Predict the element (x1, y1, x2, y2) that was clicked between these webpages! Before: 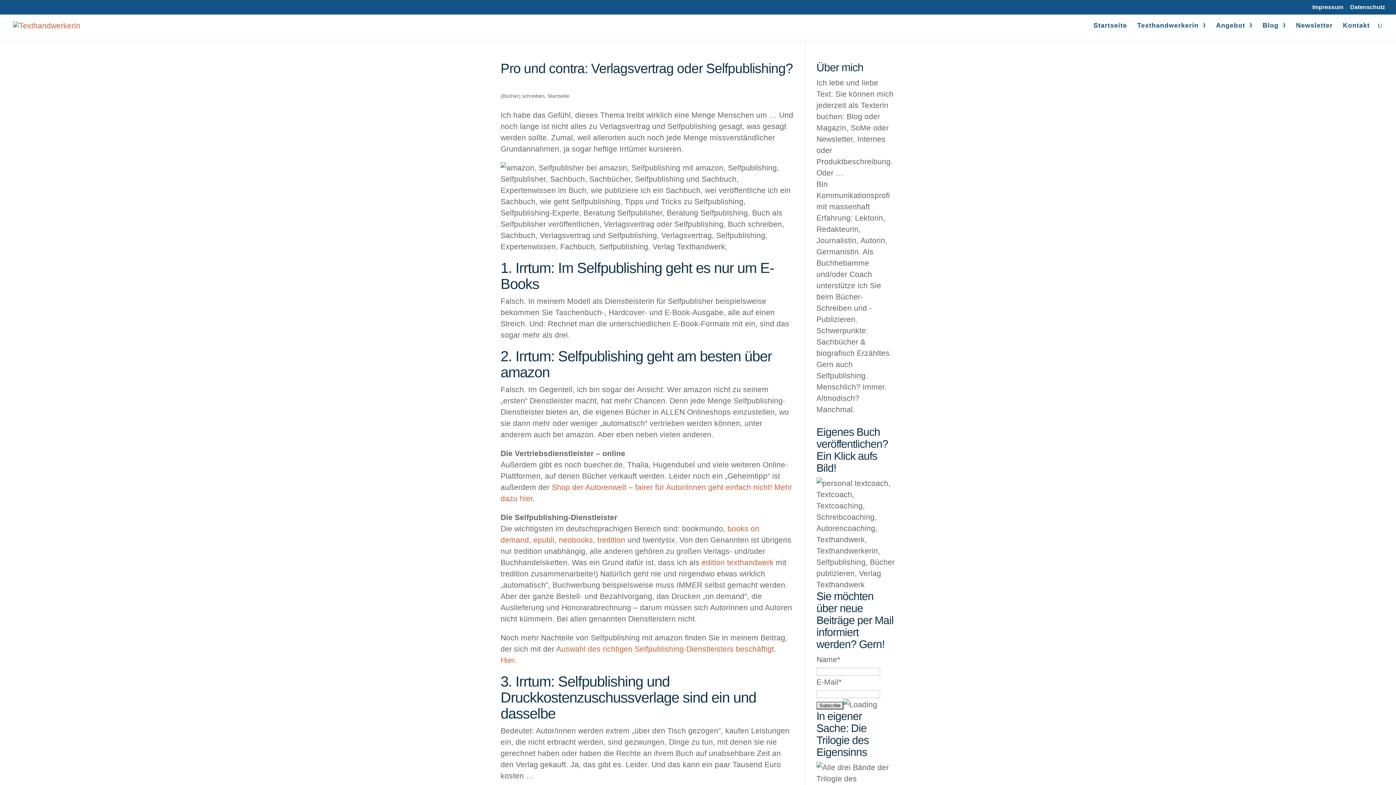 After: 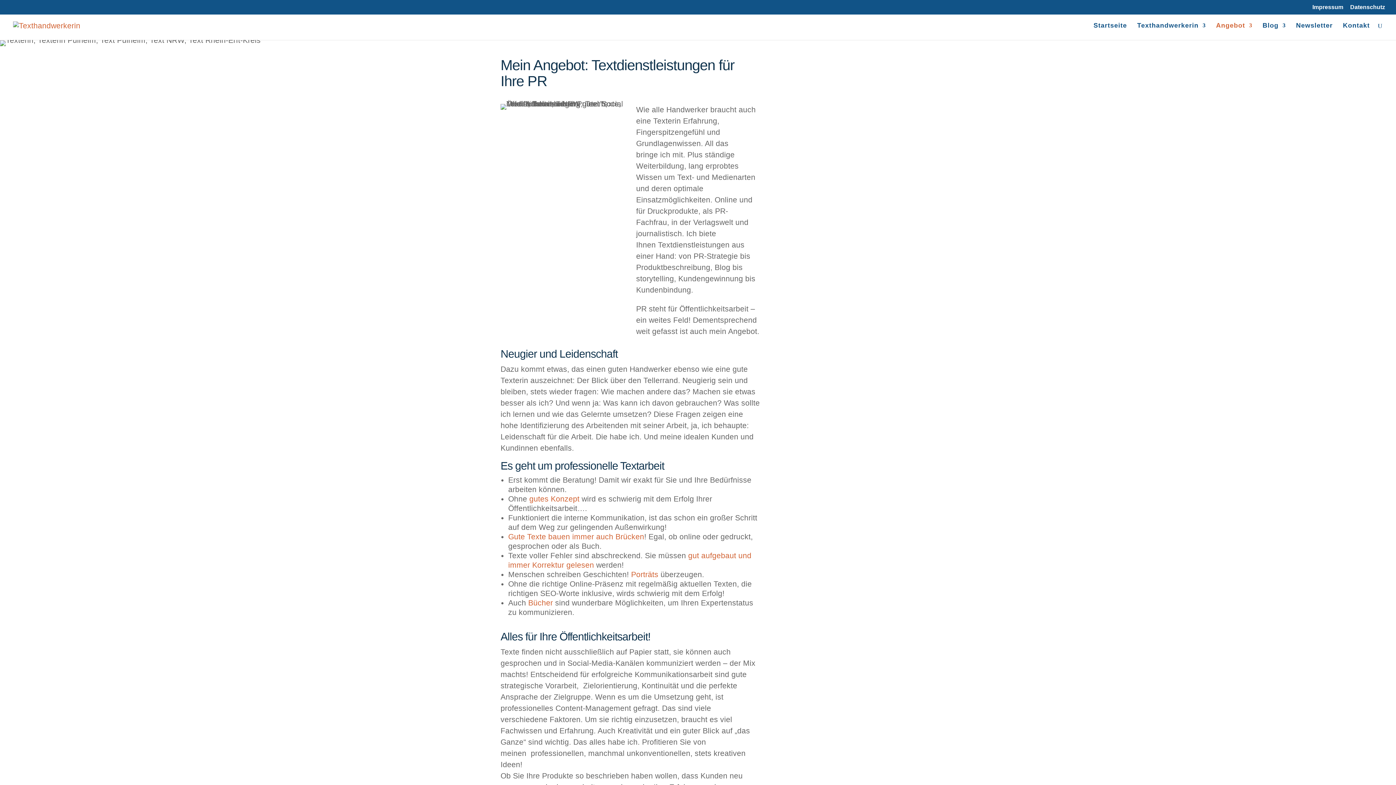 Action: bbox: (1216, 22, 1252, 40) label: Angebot